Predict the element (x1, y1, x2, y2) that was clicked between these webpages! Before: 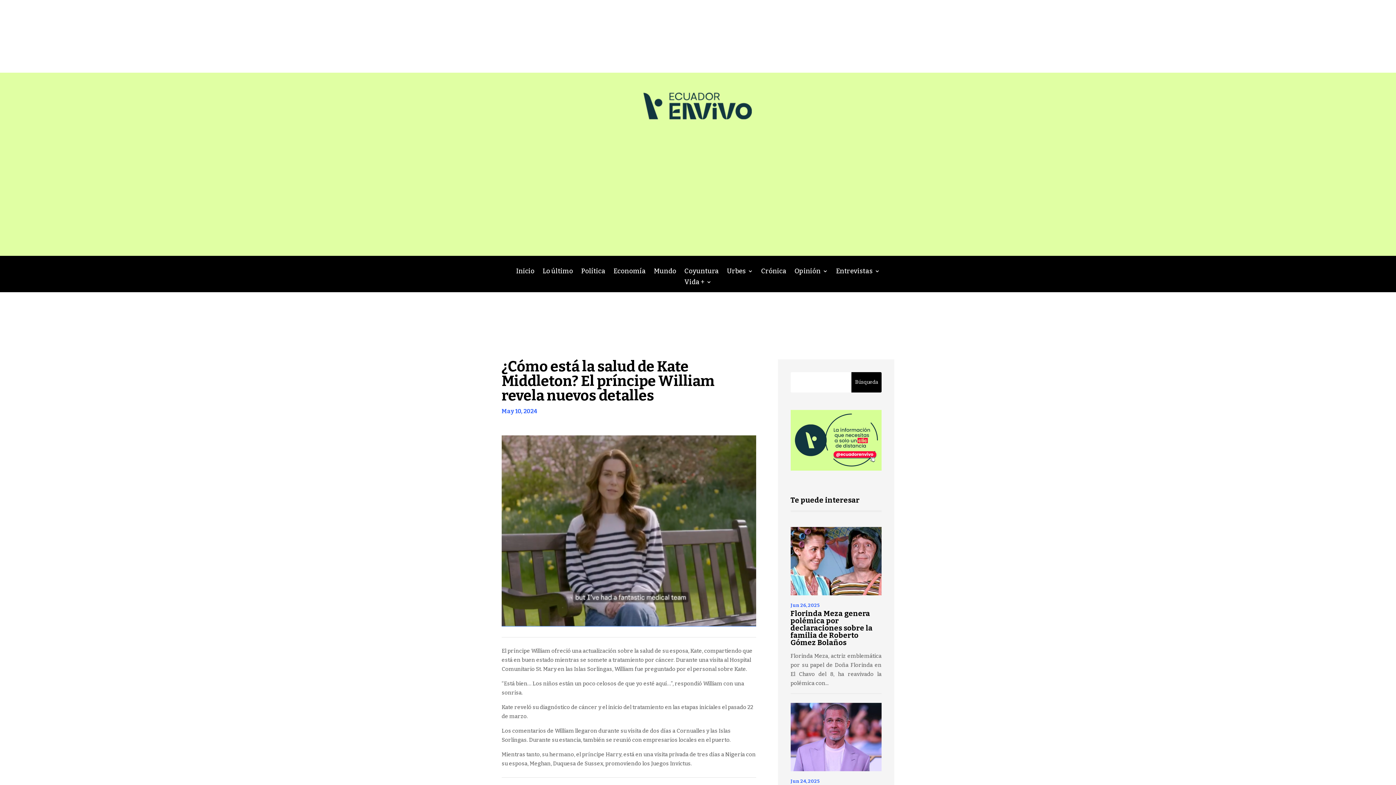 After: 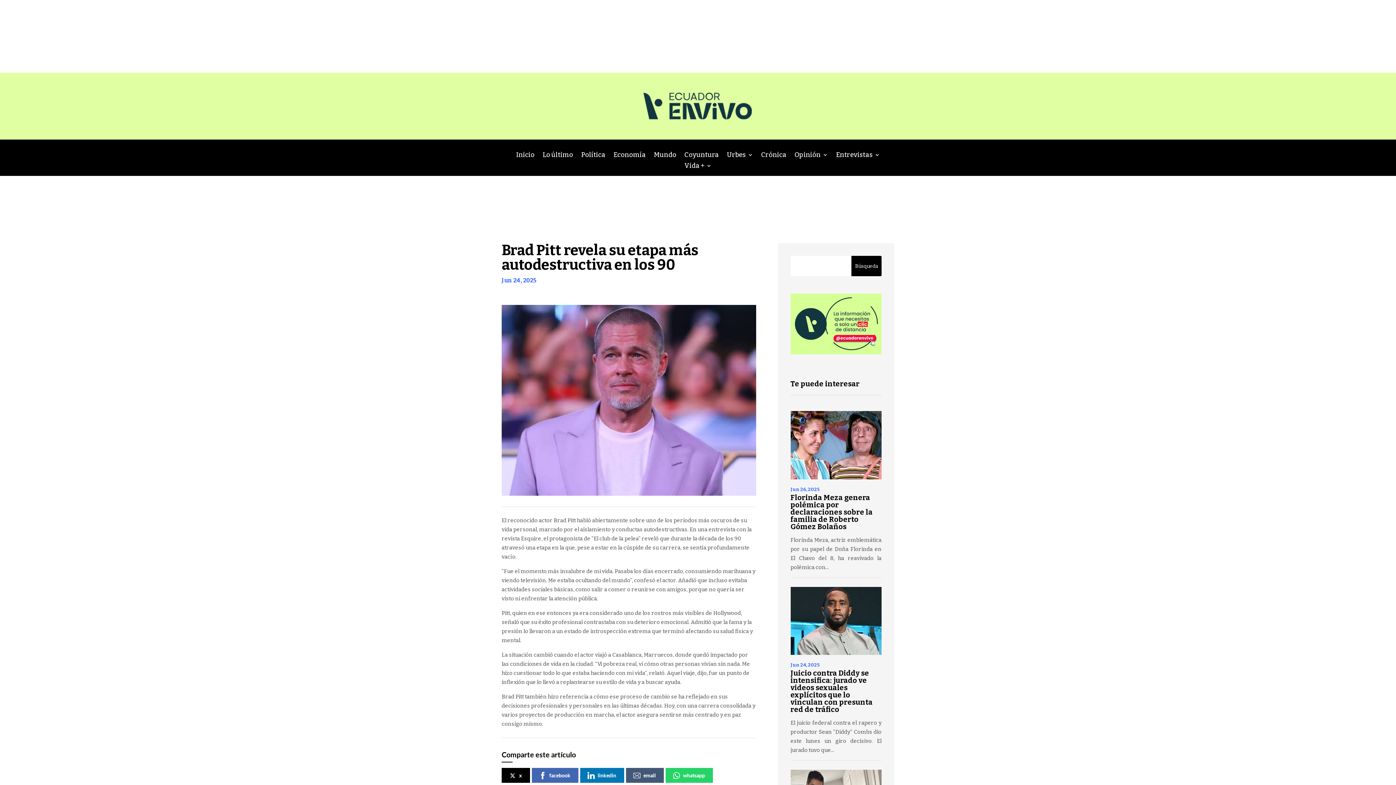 Action: bbox: (790, 703, 881, 771)